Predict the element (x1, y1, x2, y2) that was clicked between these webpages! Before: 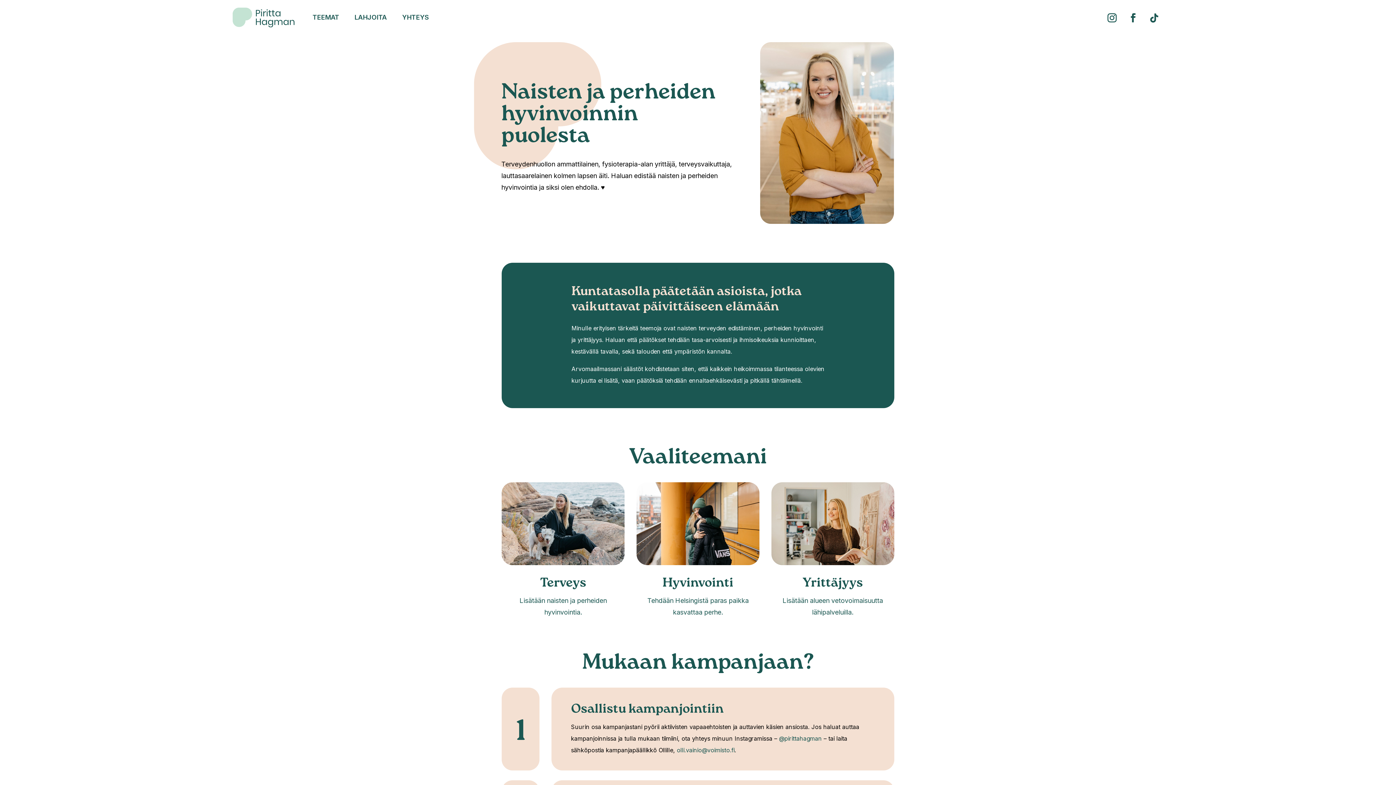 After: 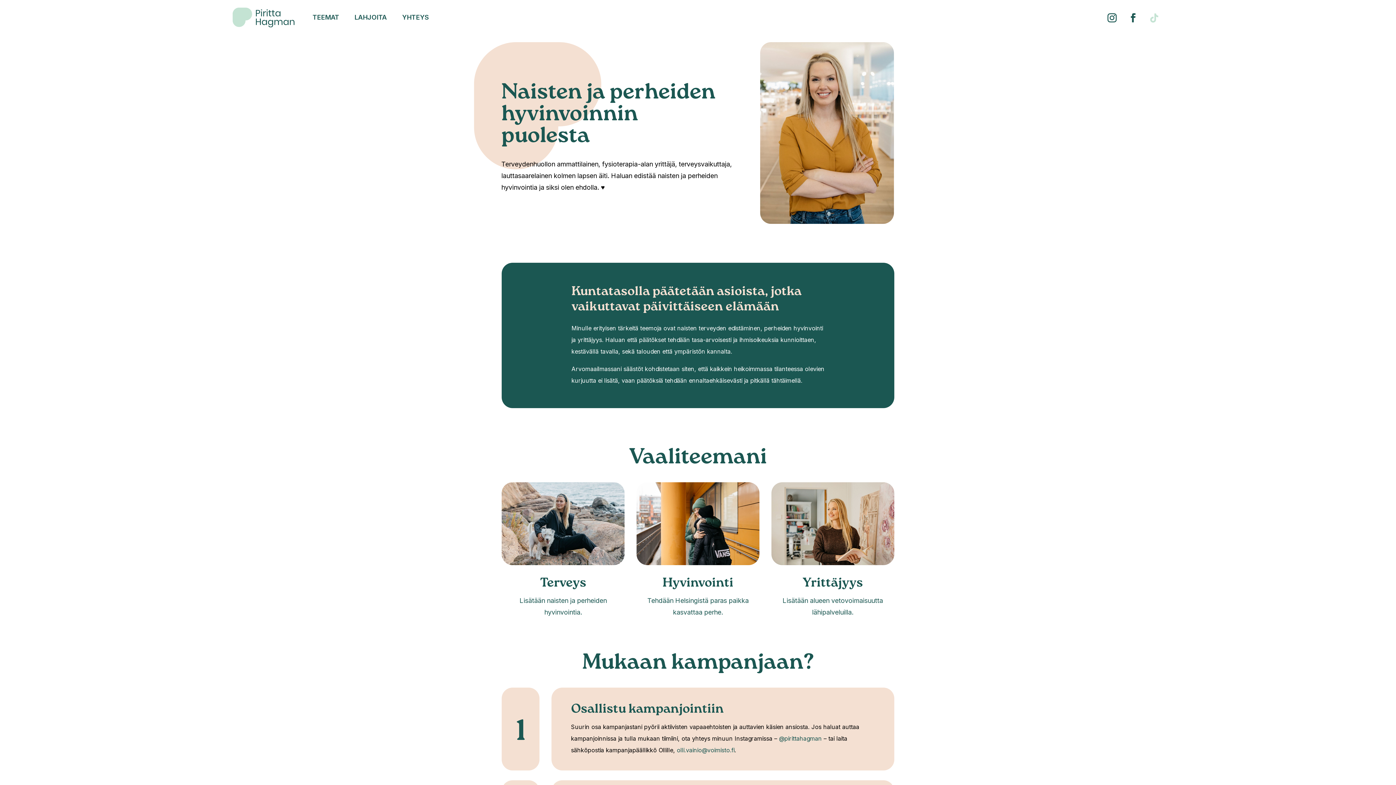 Action: bbox: (1145, 9, 1163, 27)